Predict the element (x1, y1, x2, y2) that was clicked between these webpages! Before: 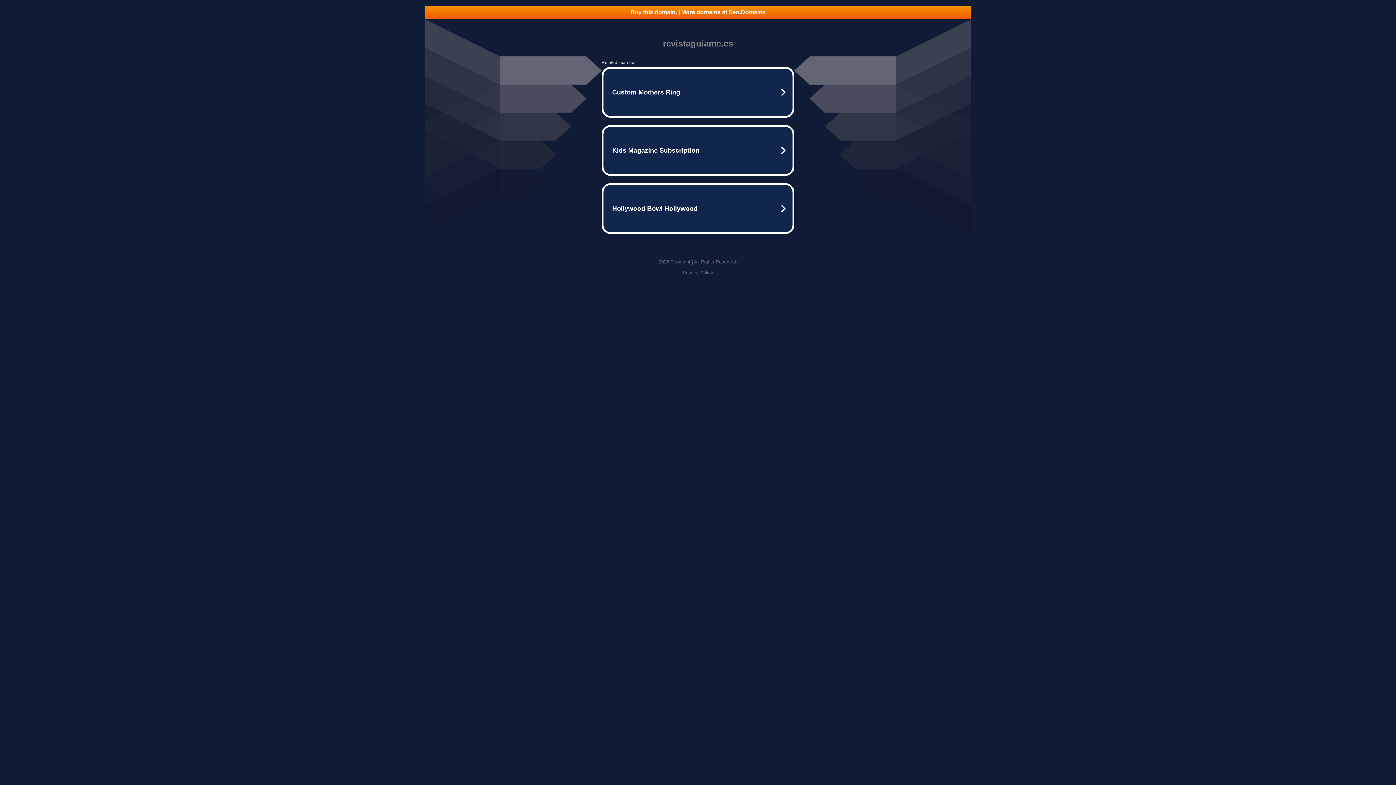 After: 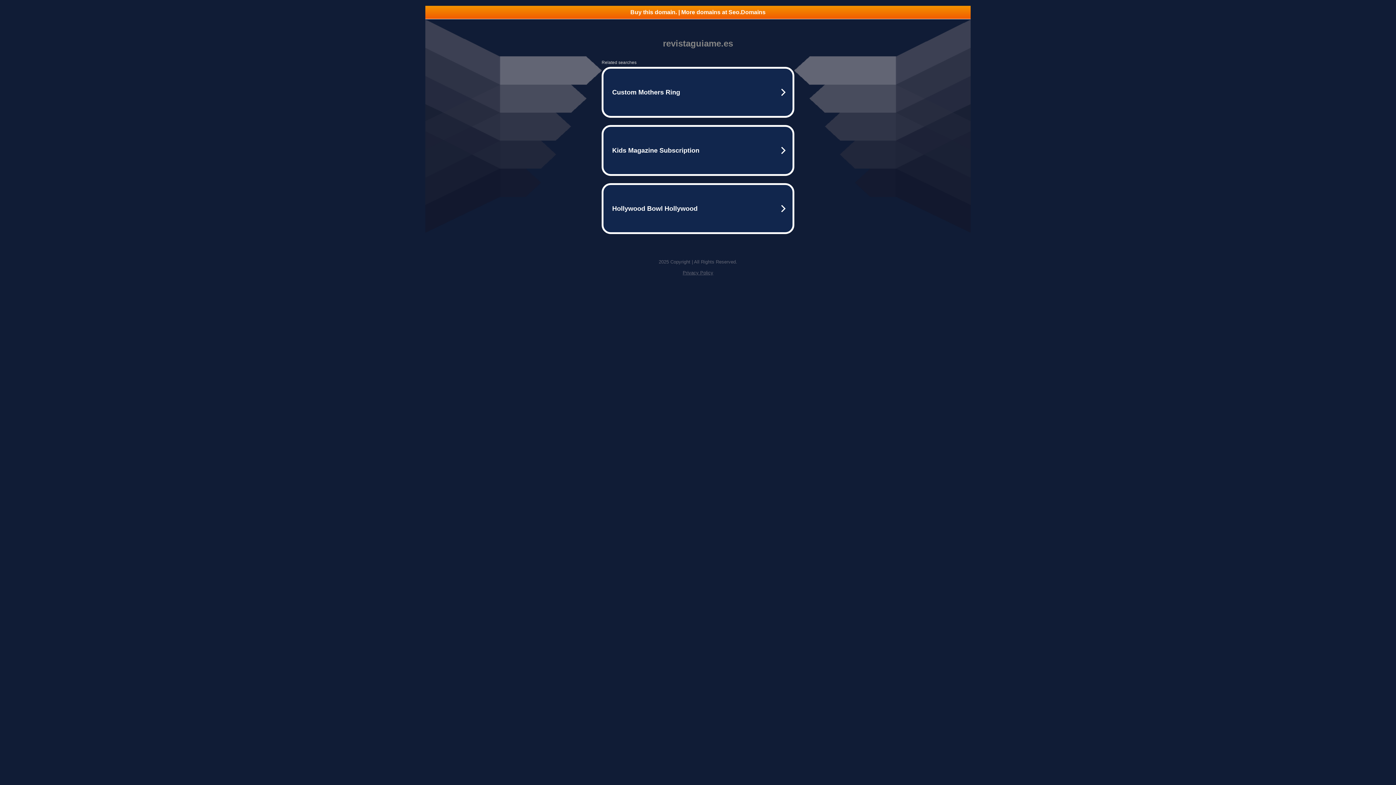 Action: label: Buy this domain. | More domains at Seo.Domains bbox: (425, 5, 970, 18)